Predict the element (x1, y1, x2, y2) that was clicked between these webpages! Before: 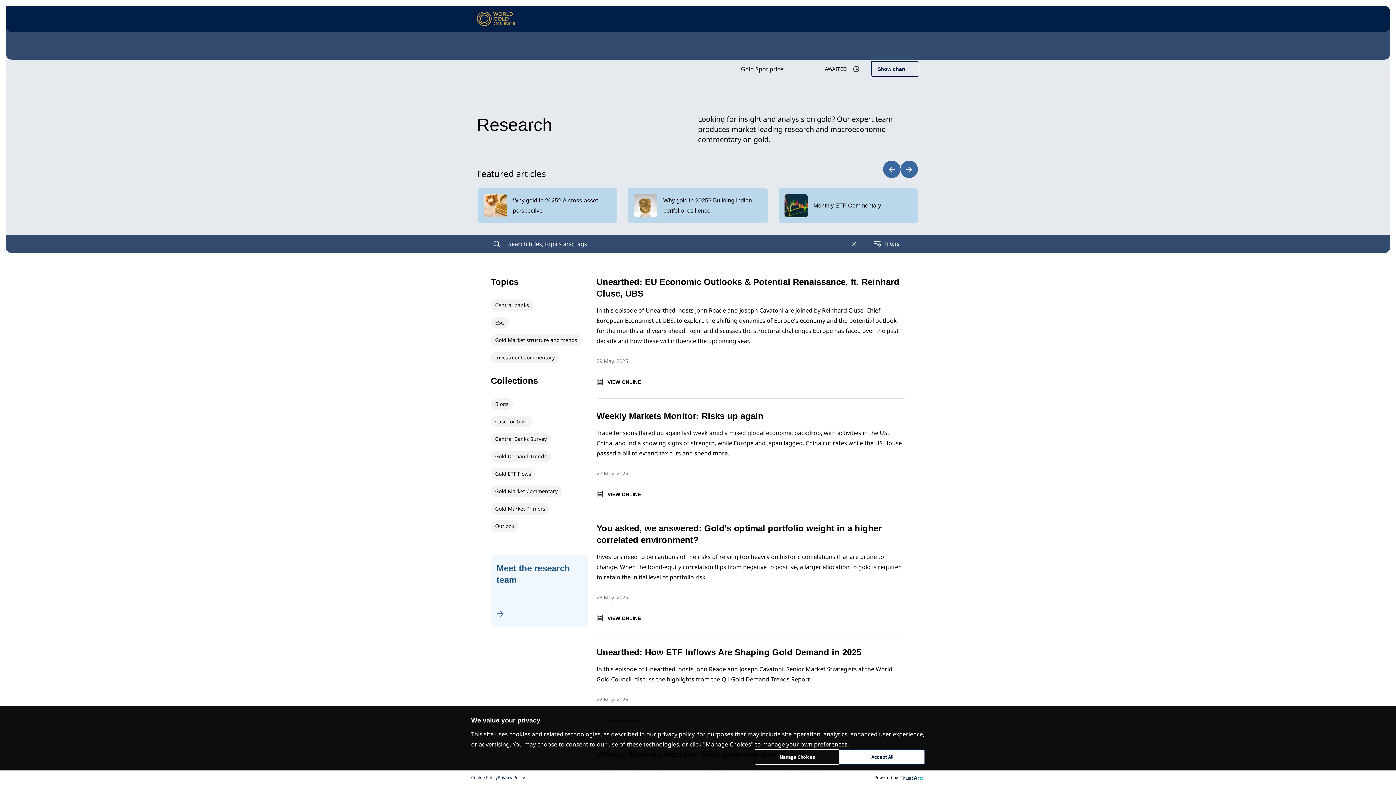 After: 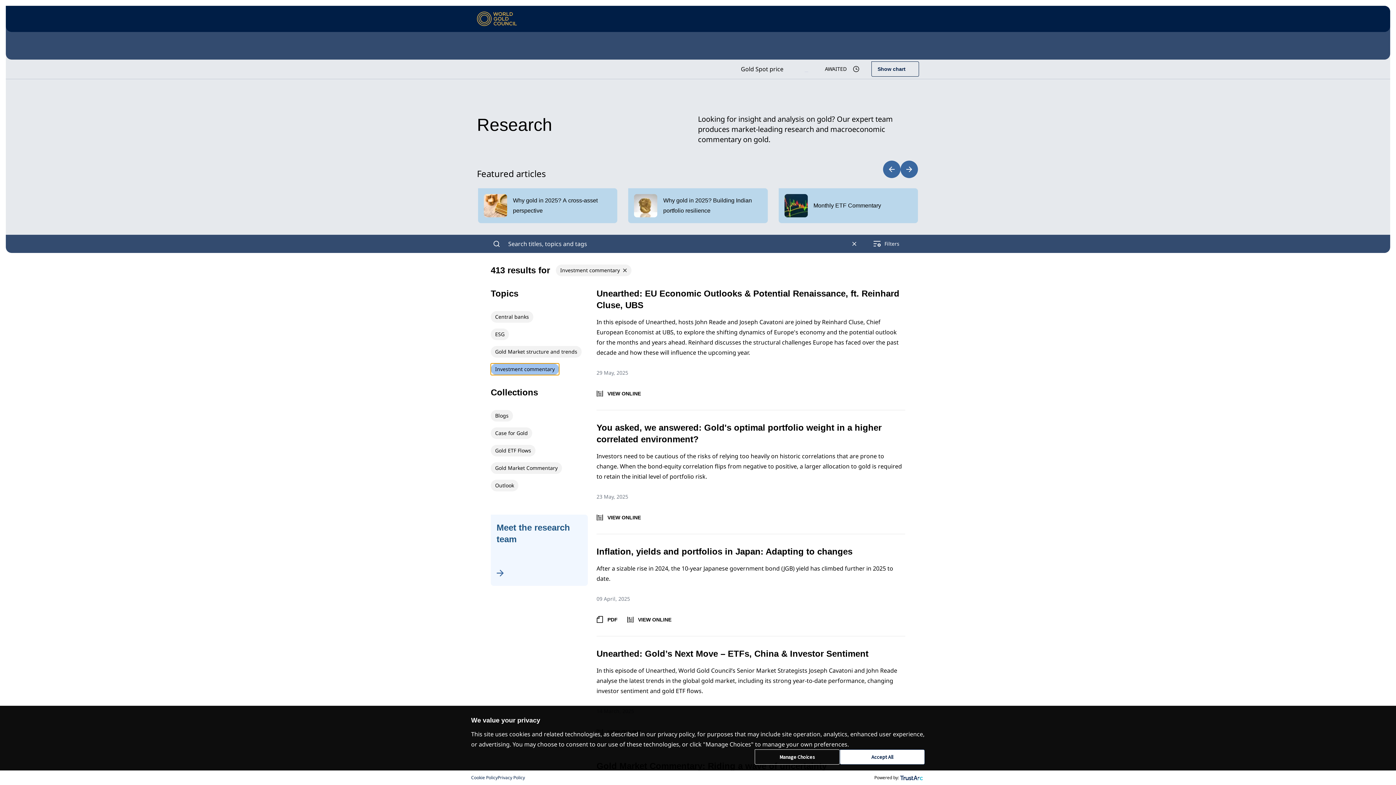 Action: label: Investment commentary bbox: (490, 352, 559, 363)